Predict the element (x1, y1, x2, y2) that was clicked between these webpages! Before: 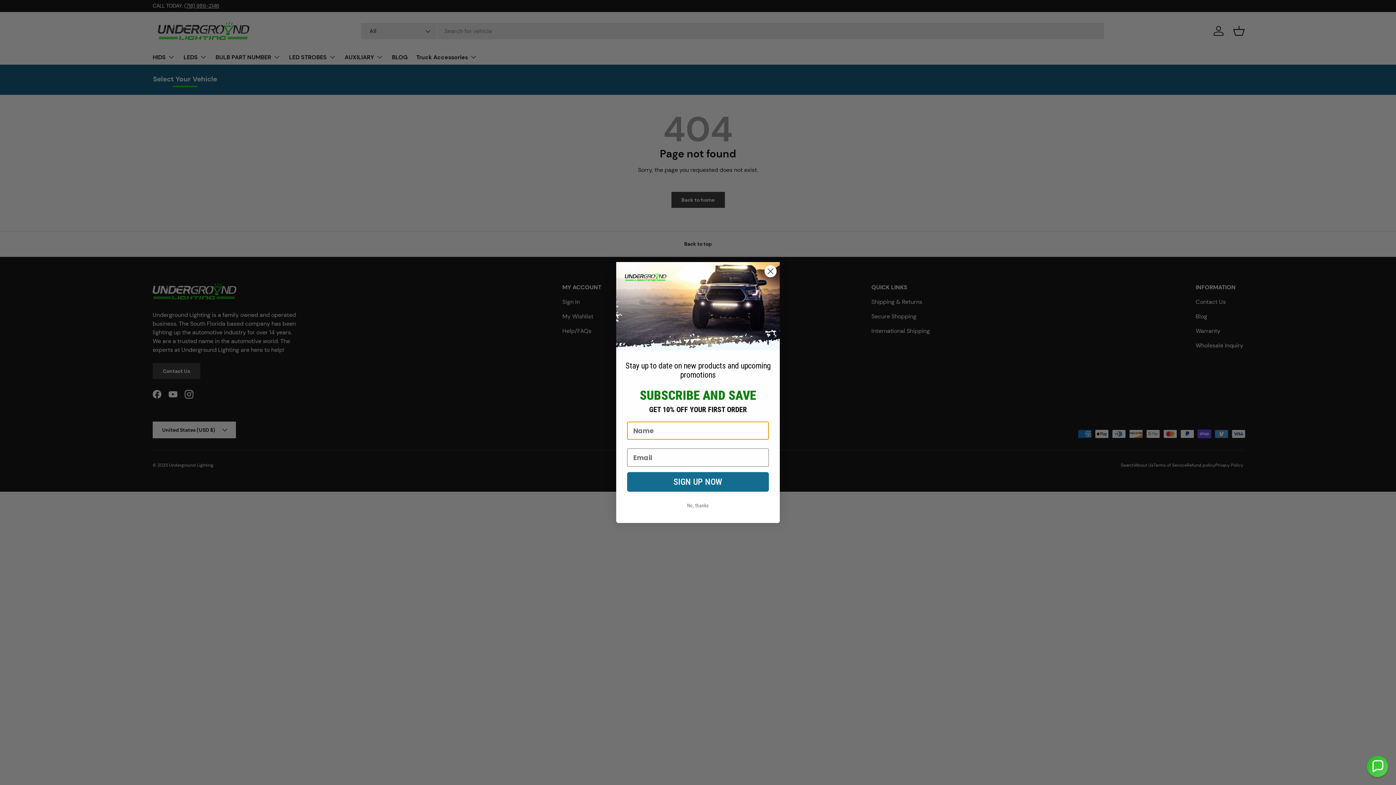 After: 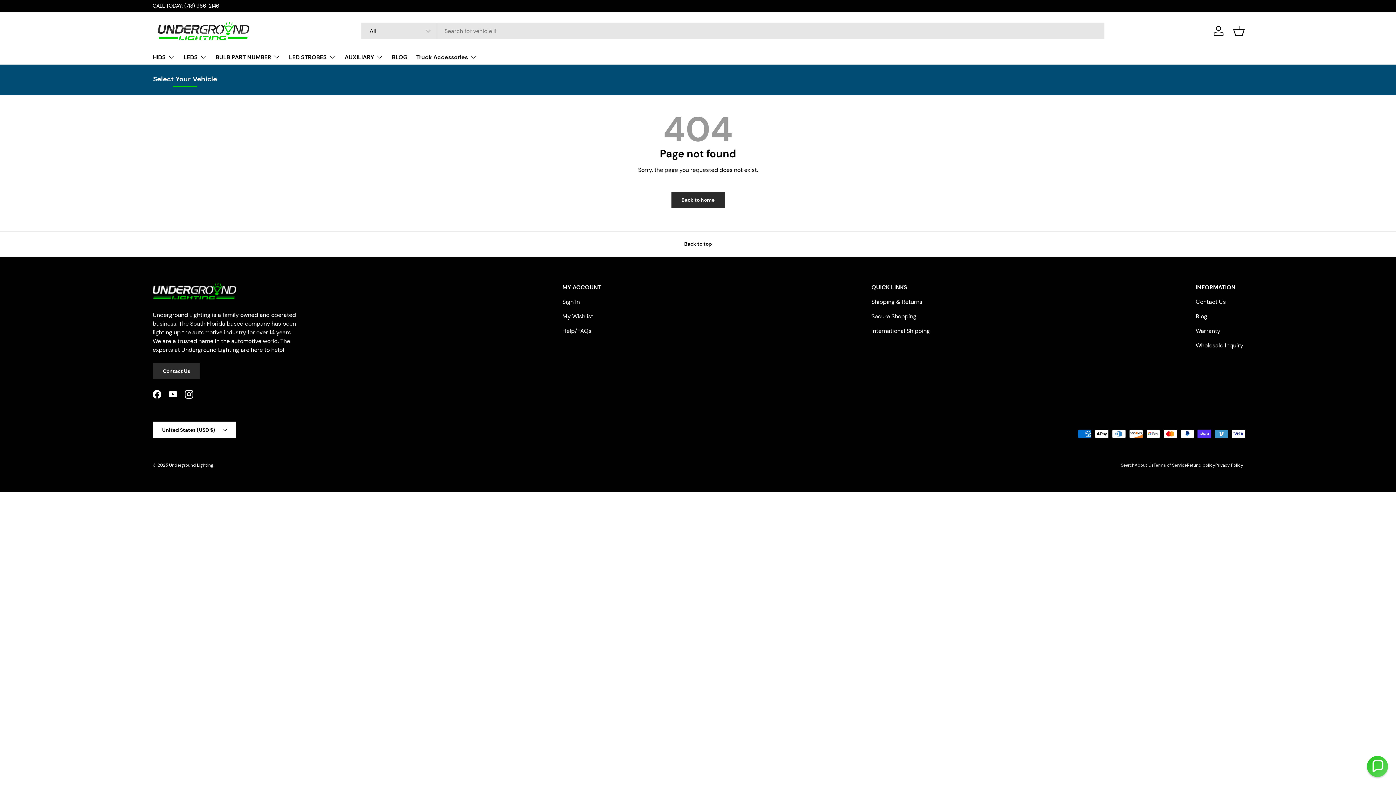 Action: label: Close dialog bbox: (764, 265, 777, 277)